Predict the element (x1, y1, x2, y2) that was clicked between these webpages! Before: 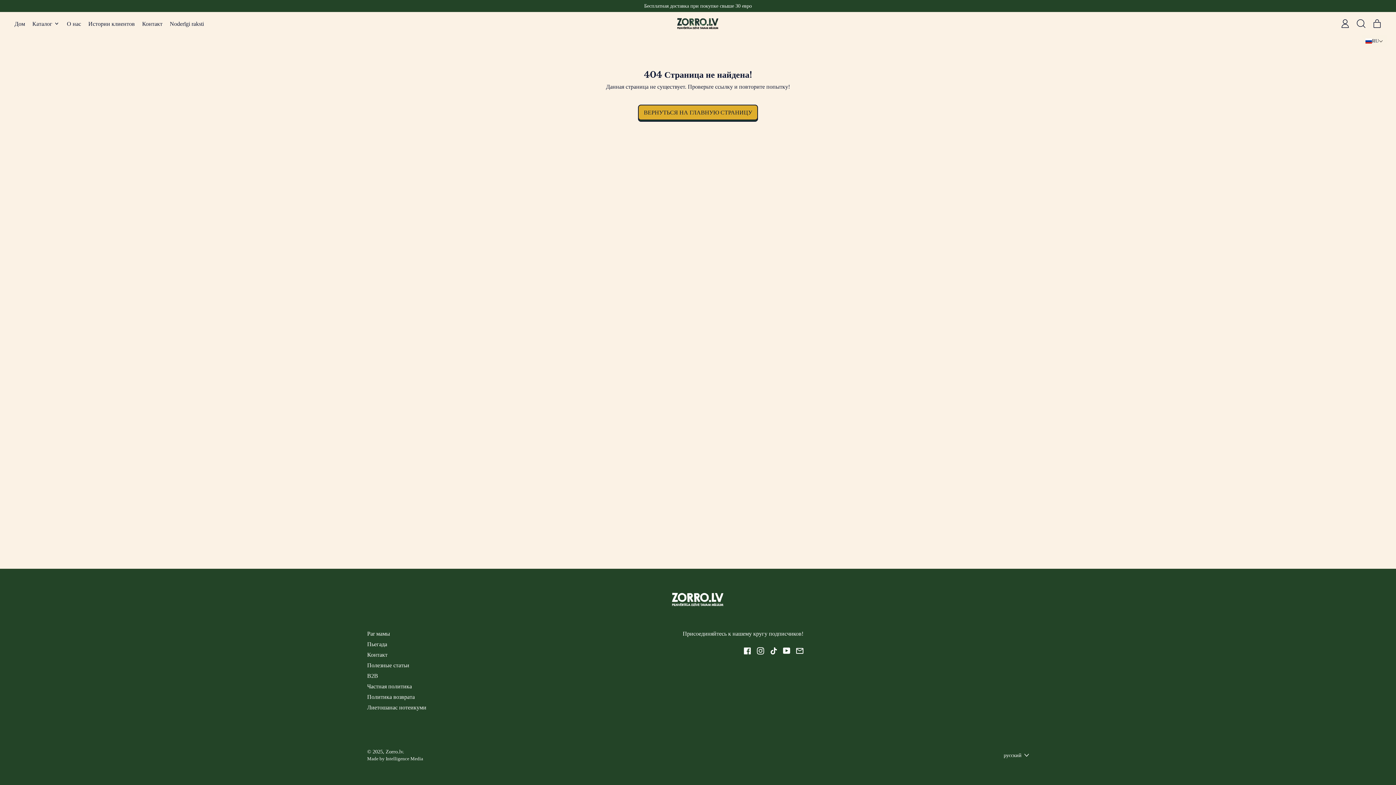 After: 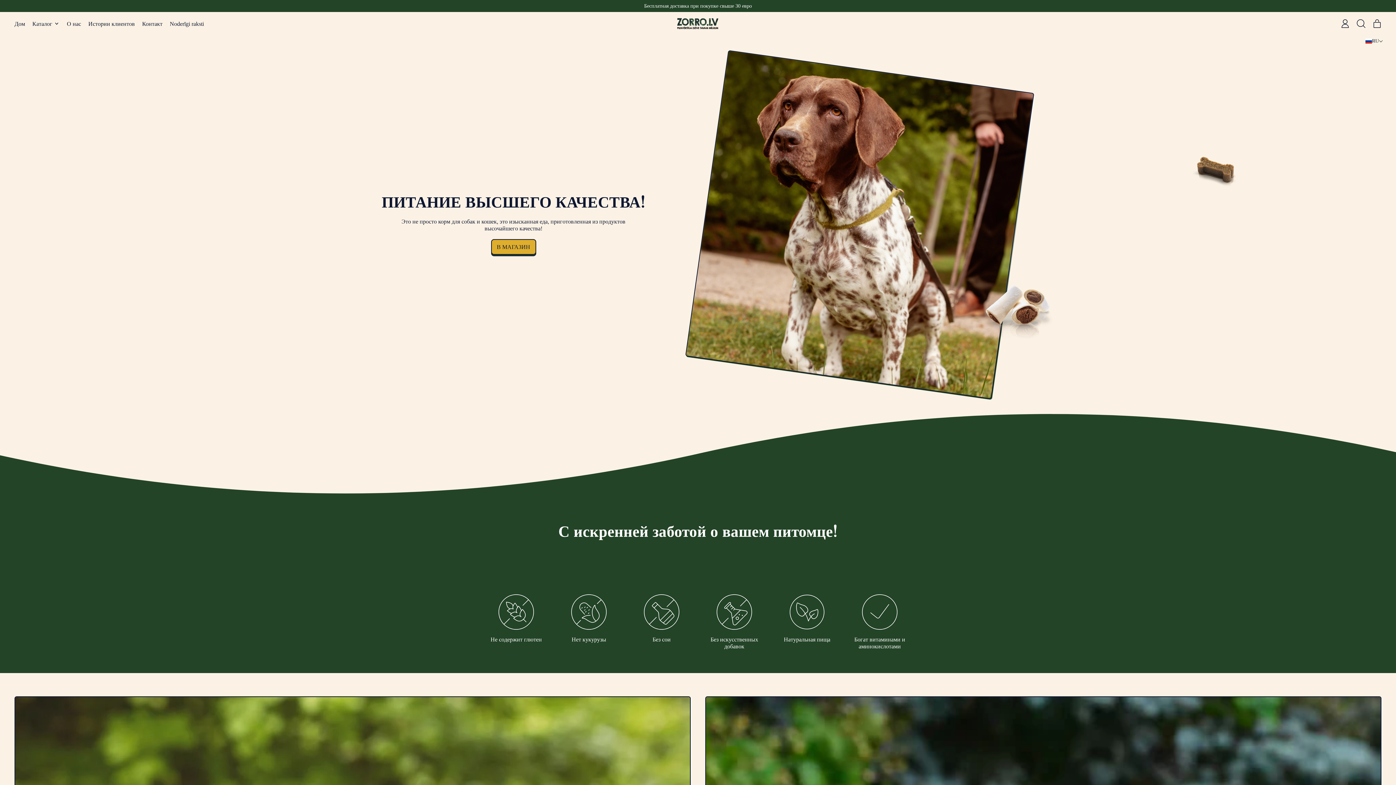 Action: bbox: (638, 104, 758, 120) label: ВЕРНУТЬСЯ НА ГЛАВНУЮ СТРАНИЦУ